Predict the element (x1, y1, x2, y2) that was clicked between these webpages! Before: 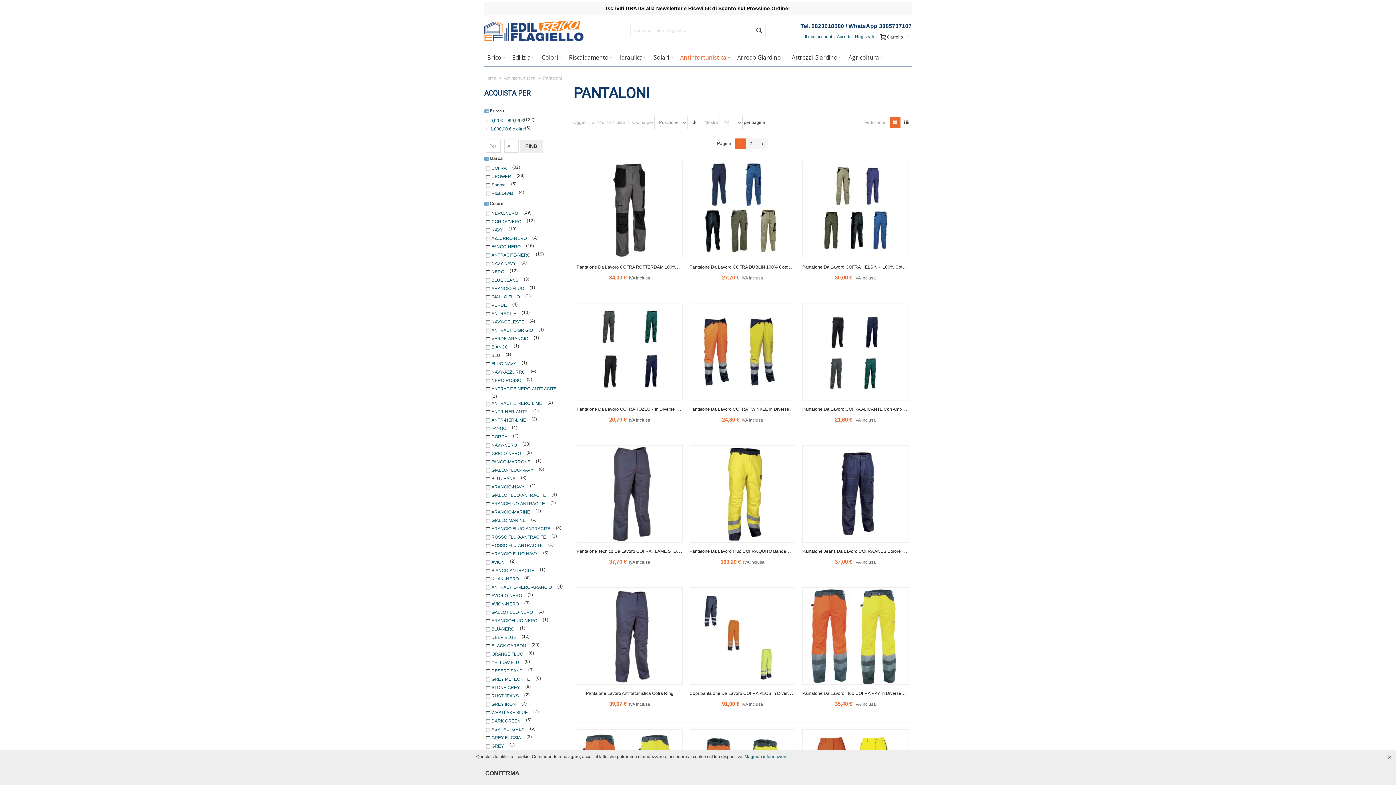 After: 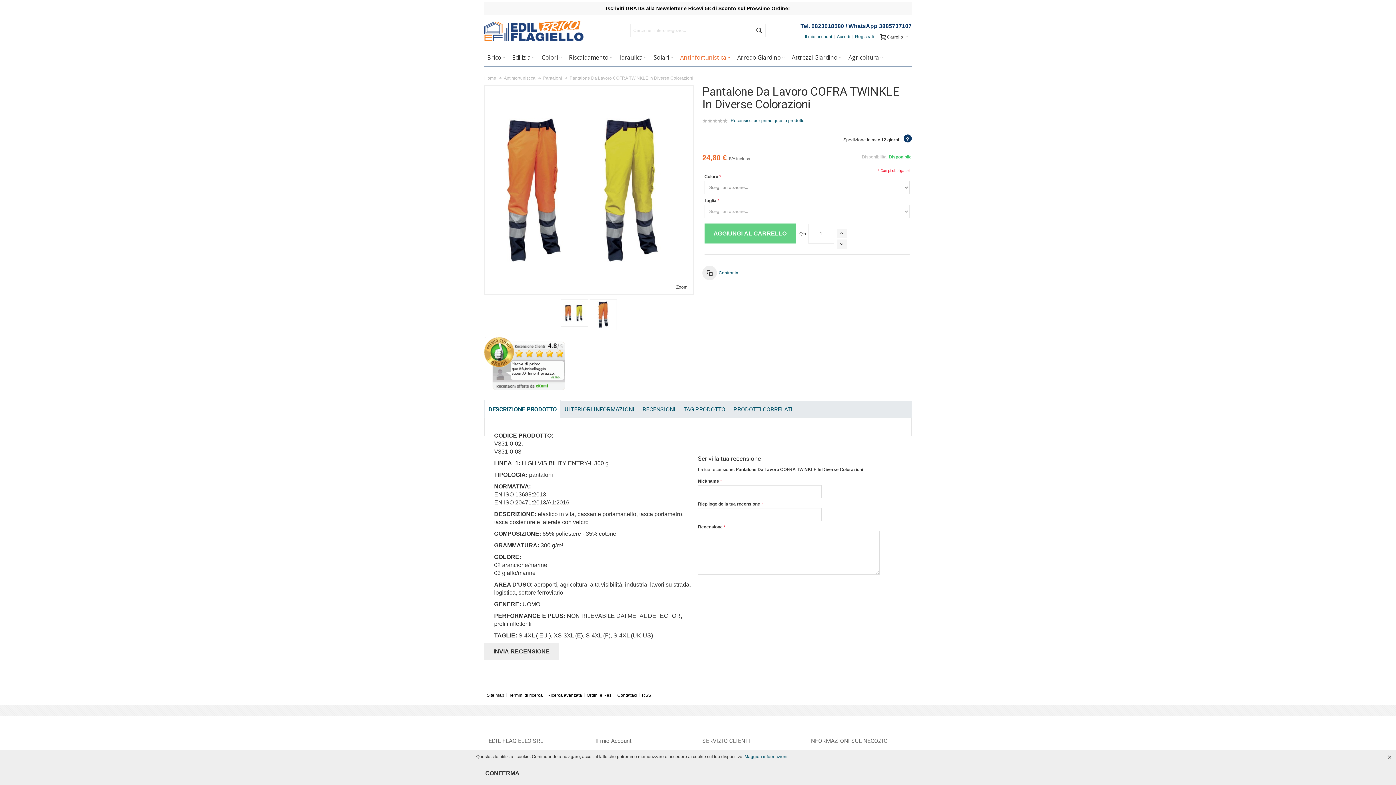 Action: bbox: (689, 303, 795, 400)